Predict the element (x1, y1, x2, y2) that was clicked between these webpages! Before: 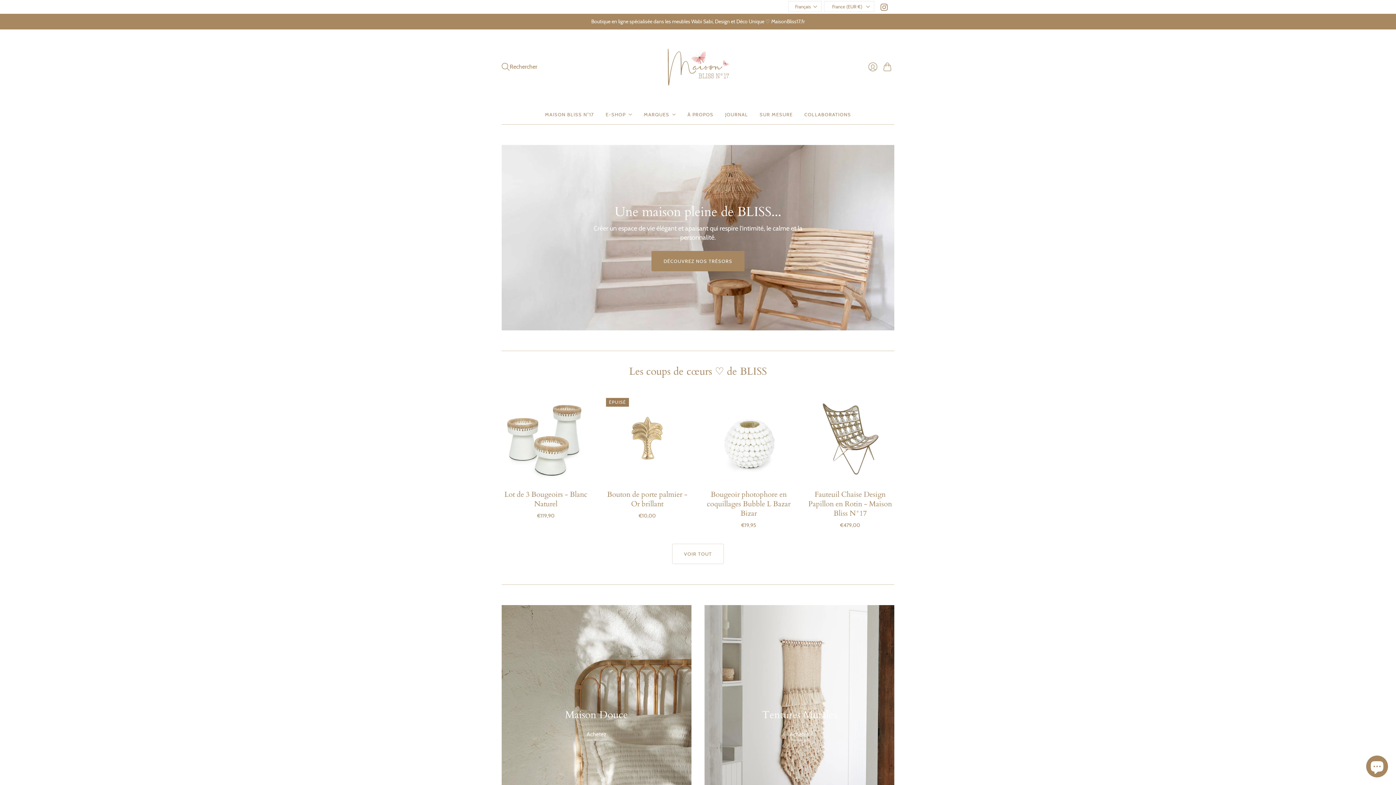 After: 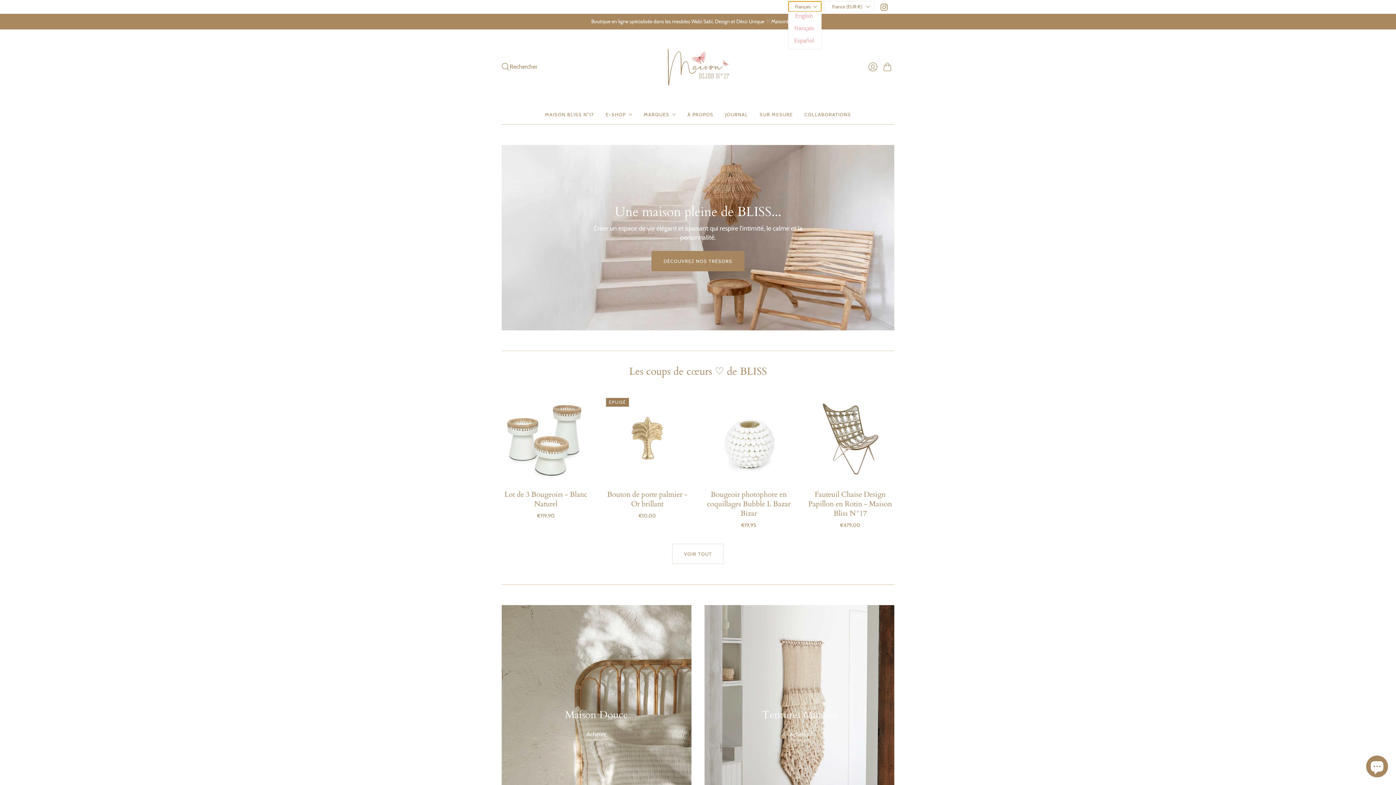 Action: label: Français bbox: (788, 1, 821, 12)